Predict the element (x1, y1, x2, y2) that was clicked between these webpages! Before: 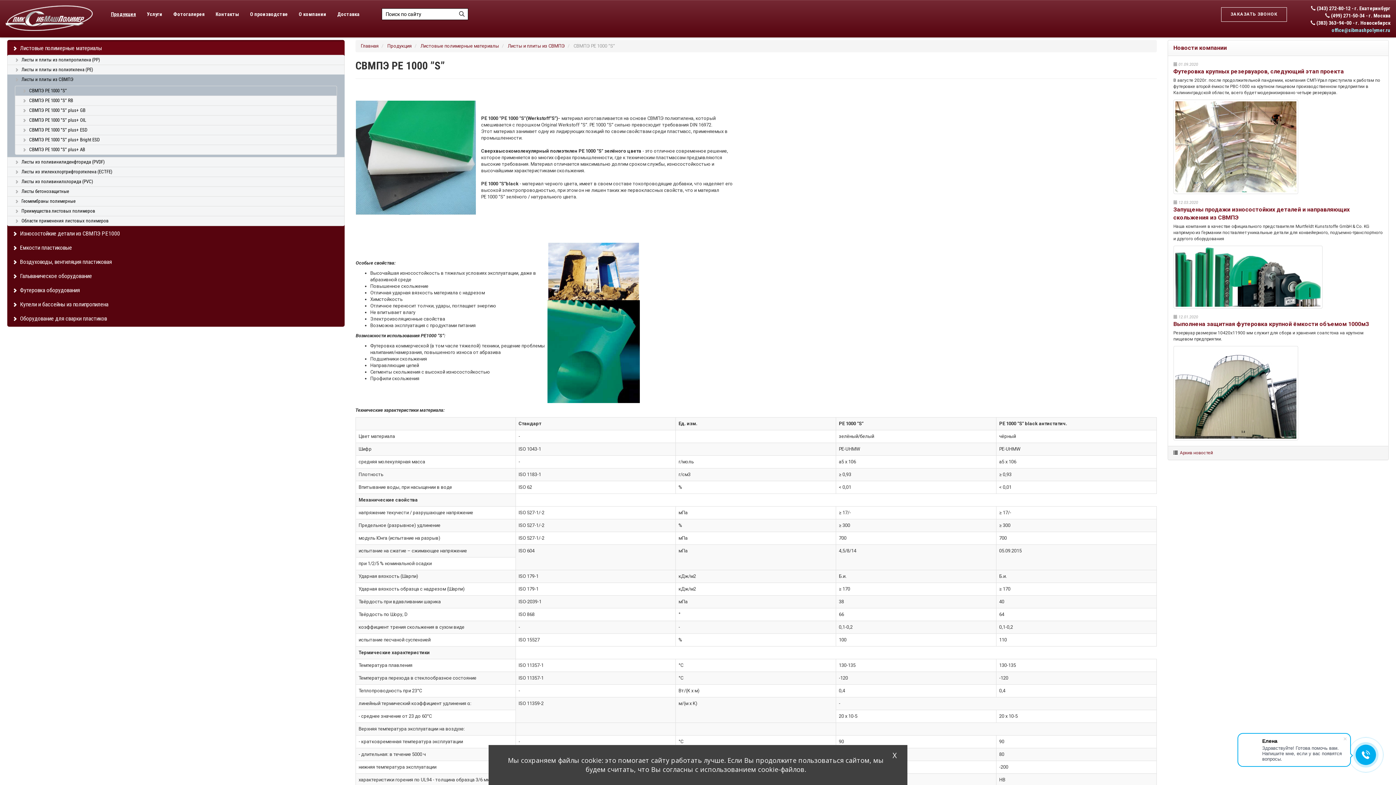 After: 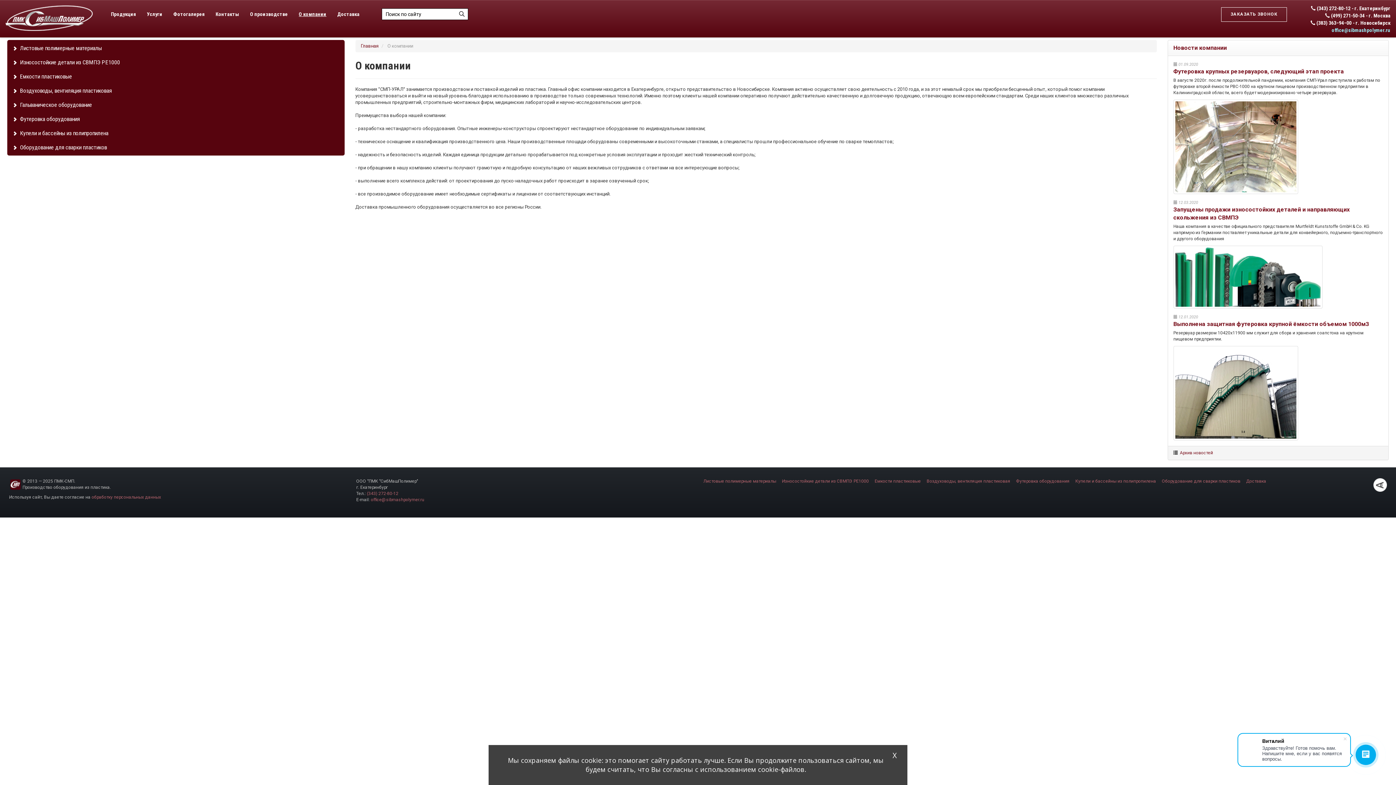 Action: label: О компании bbox: (293, 5, 332, 23)